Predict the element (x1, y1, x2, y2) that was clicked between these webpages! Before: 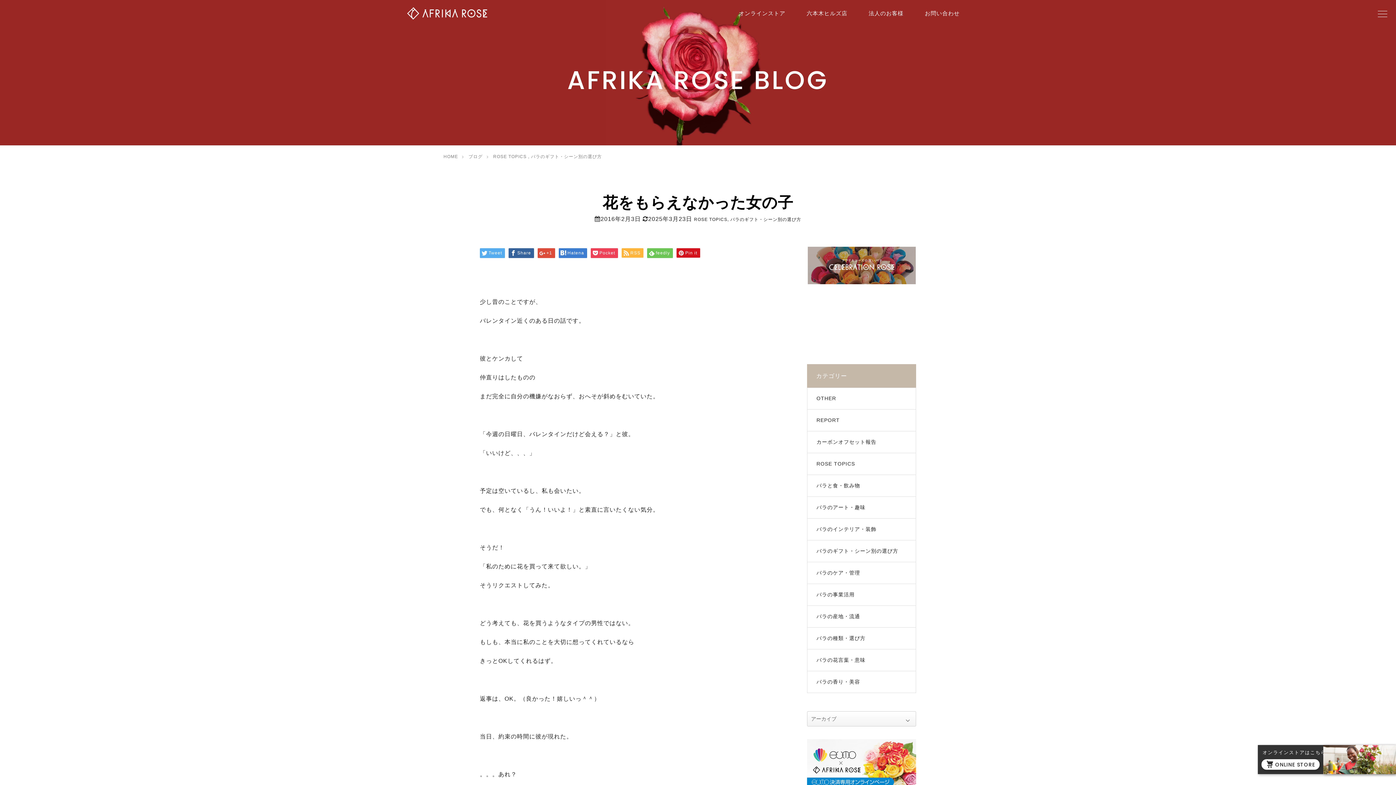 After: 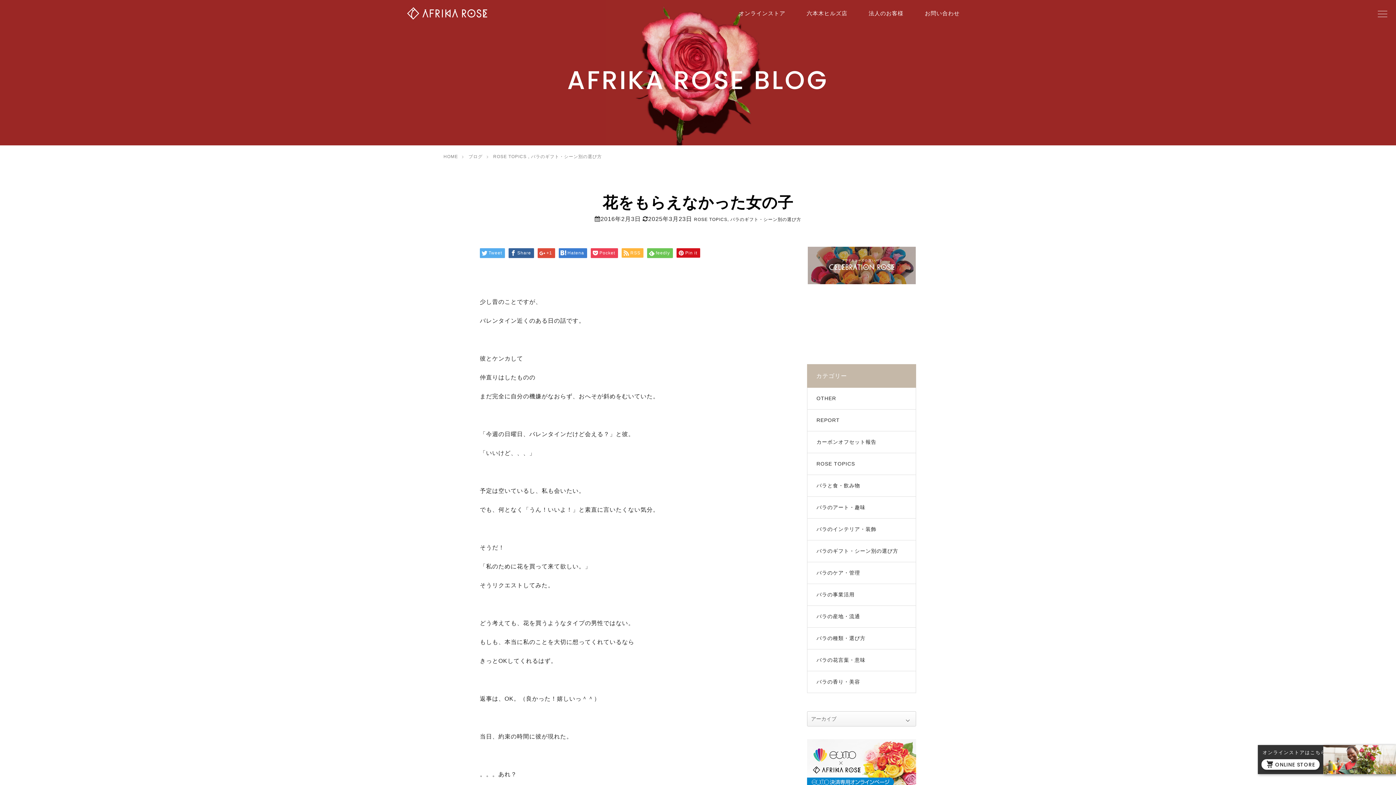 Action: bbox: (1258, 745, 1396, 774)